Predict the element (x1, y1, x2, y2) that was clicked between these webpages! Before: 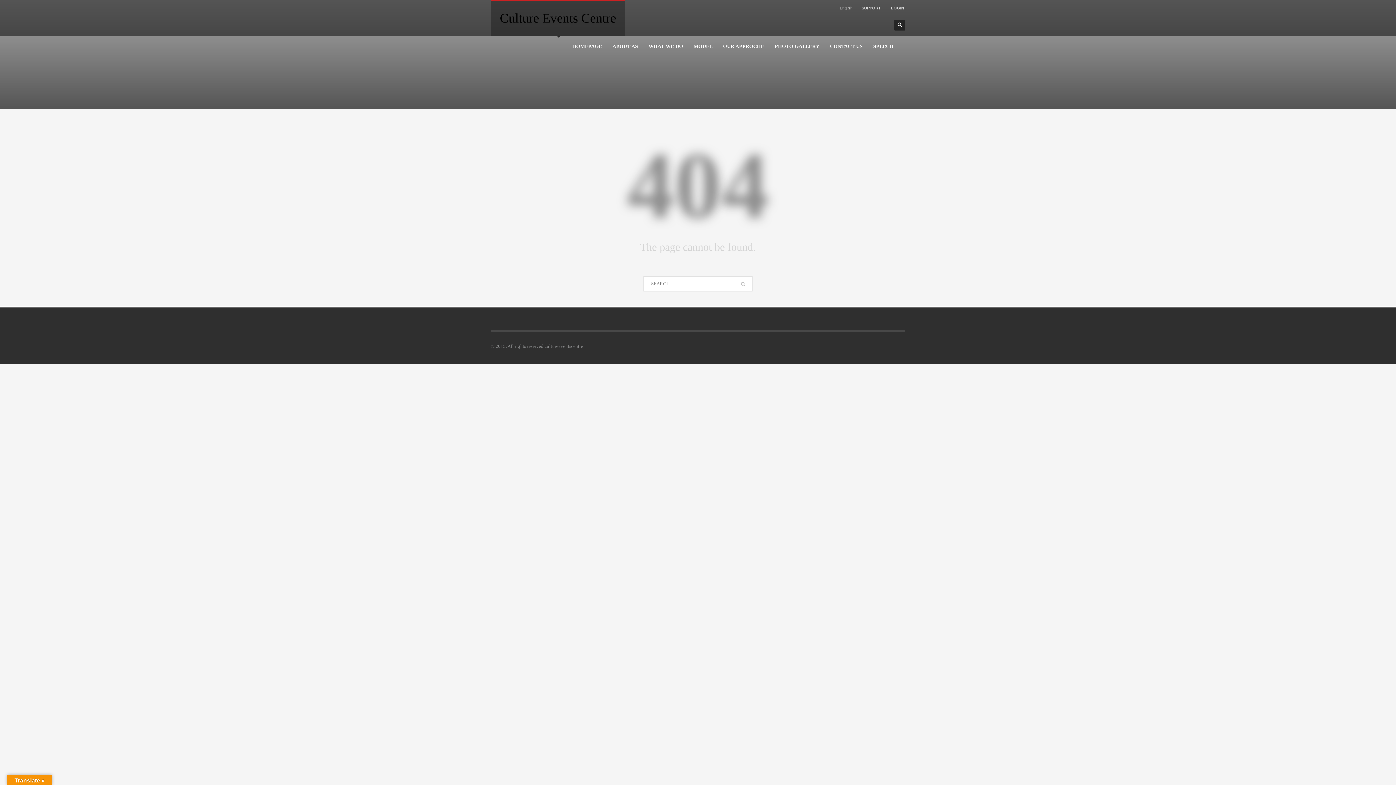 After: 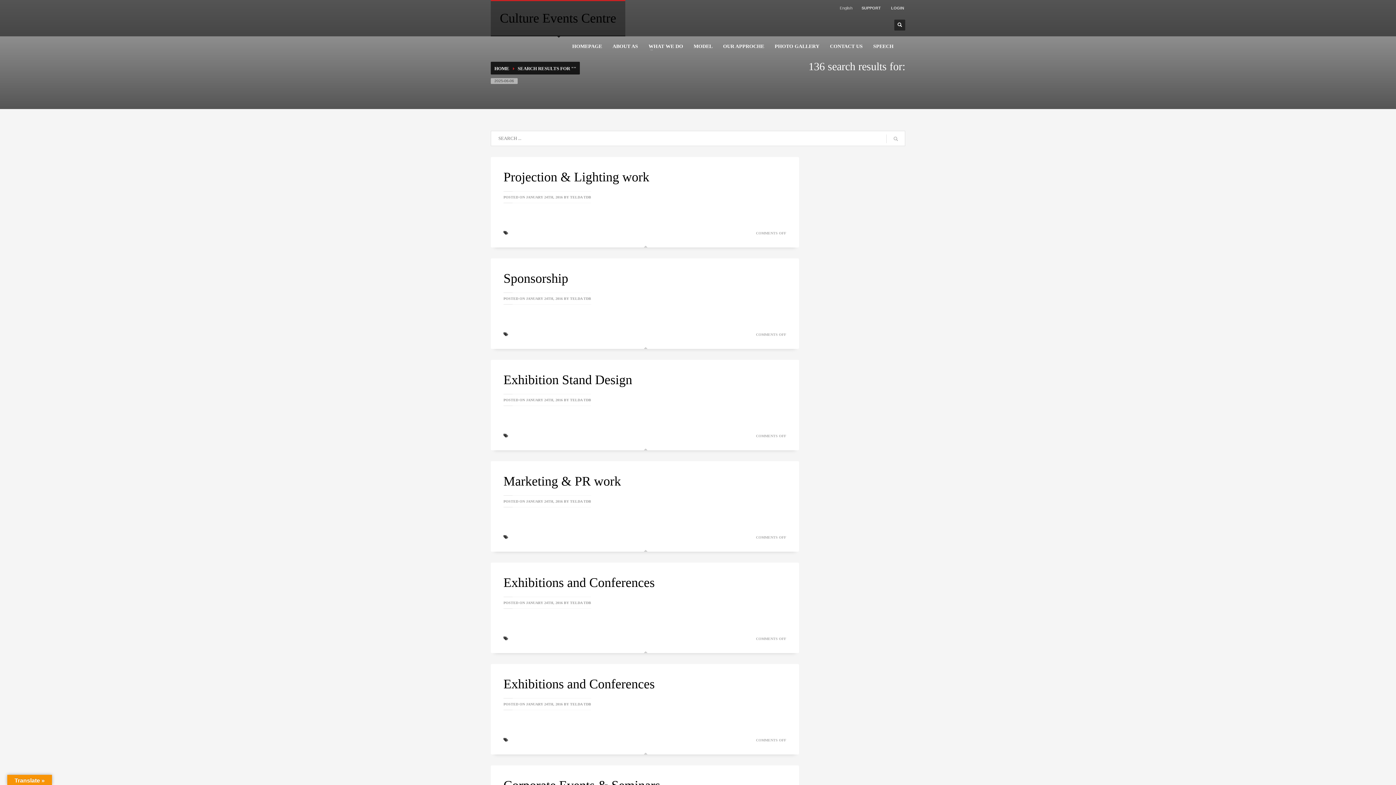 Action: bbox: (733, 276, 752, 292)